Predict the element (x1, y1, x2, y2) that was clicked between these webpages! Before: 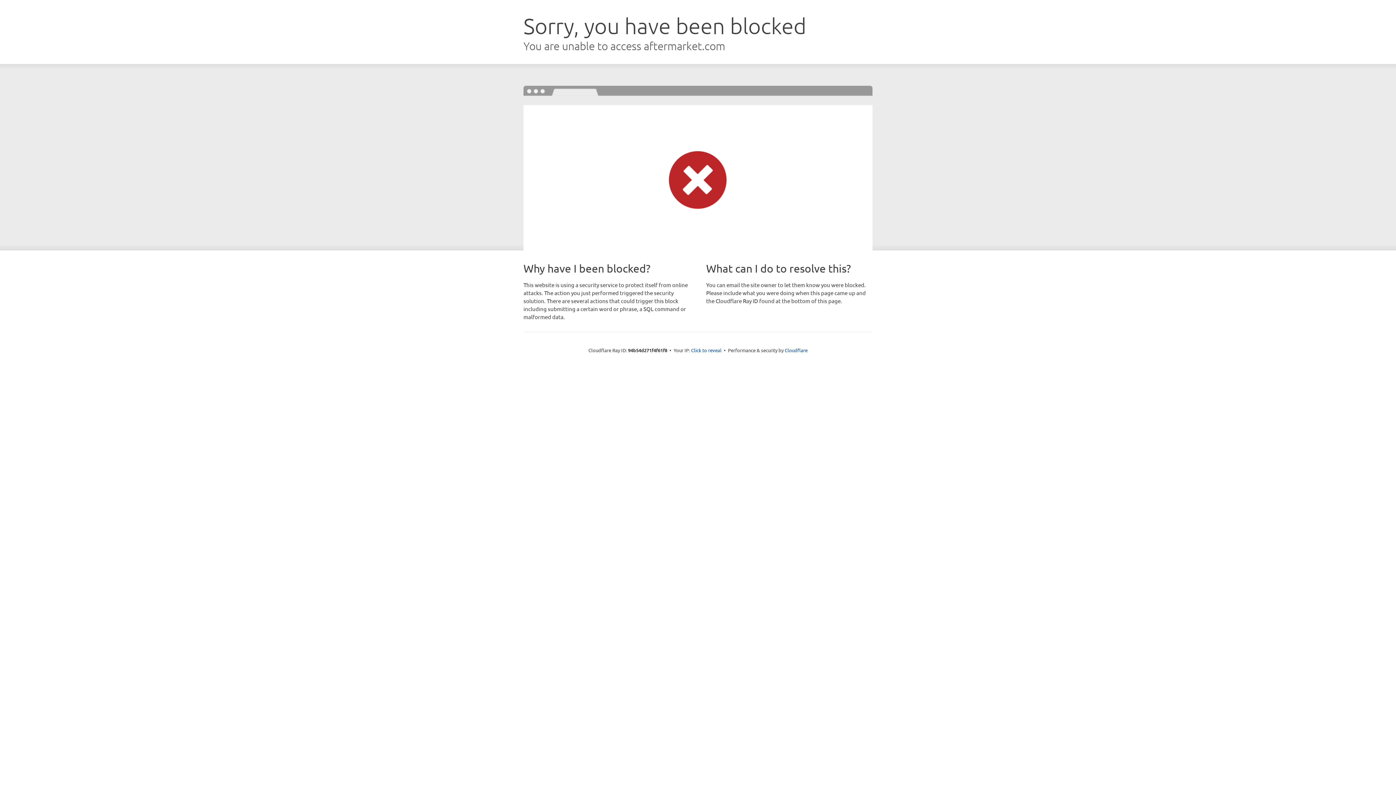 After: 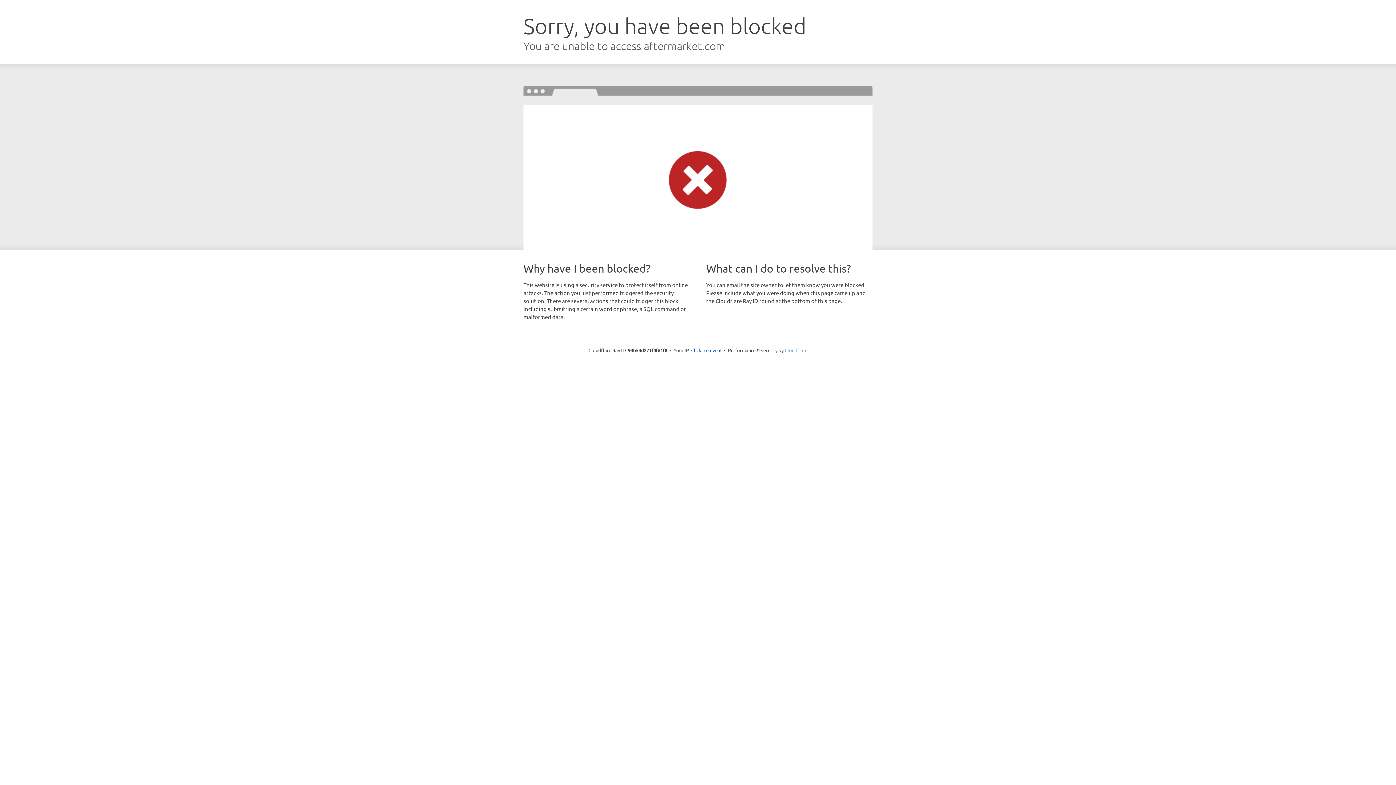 Action: bbox: (784, 347, 807, 353) label: Cloudflare